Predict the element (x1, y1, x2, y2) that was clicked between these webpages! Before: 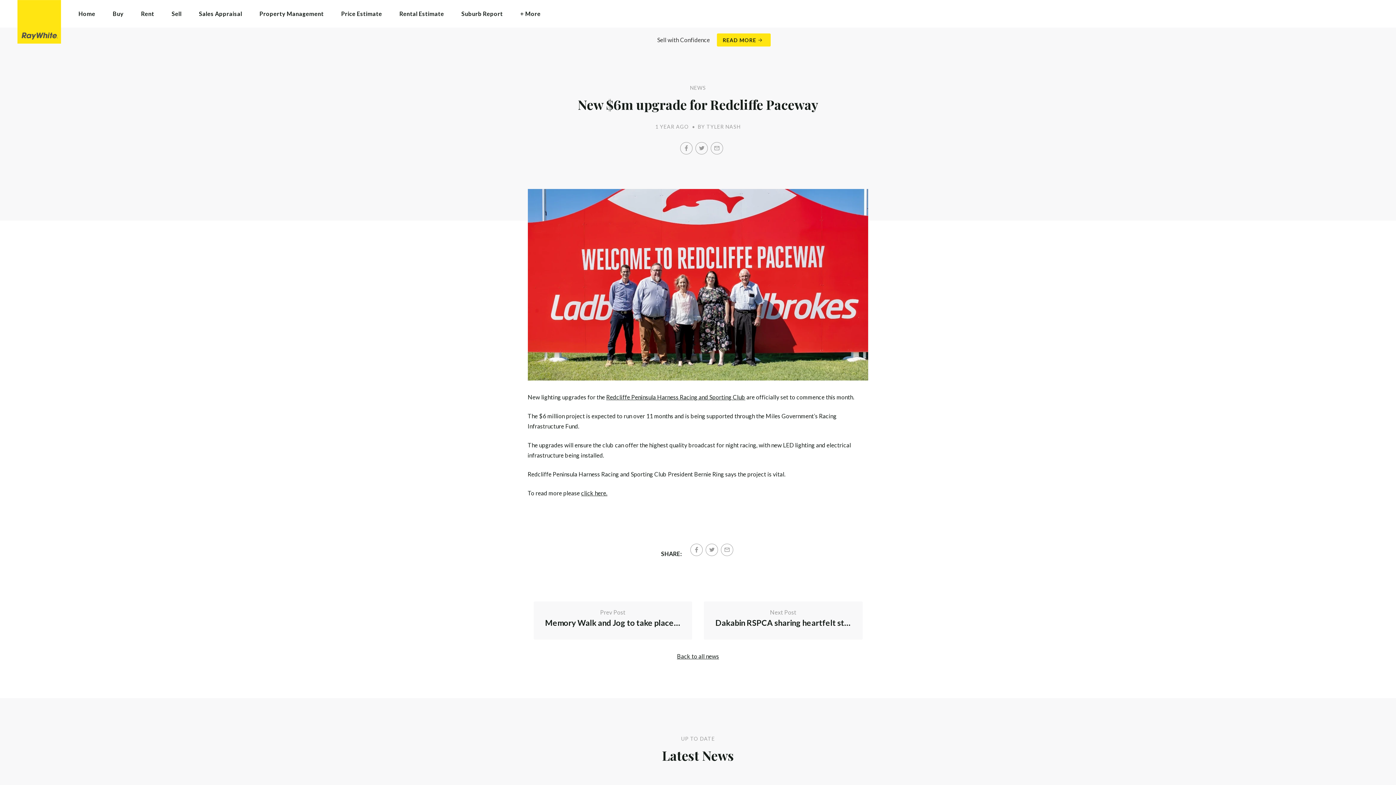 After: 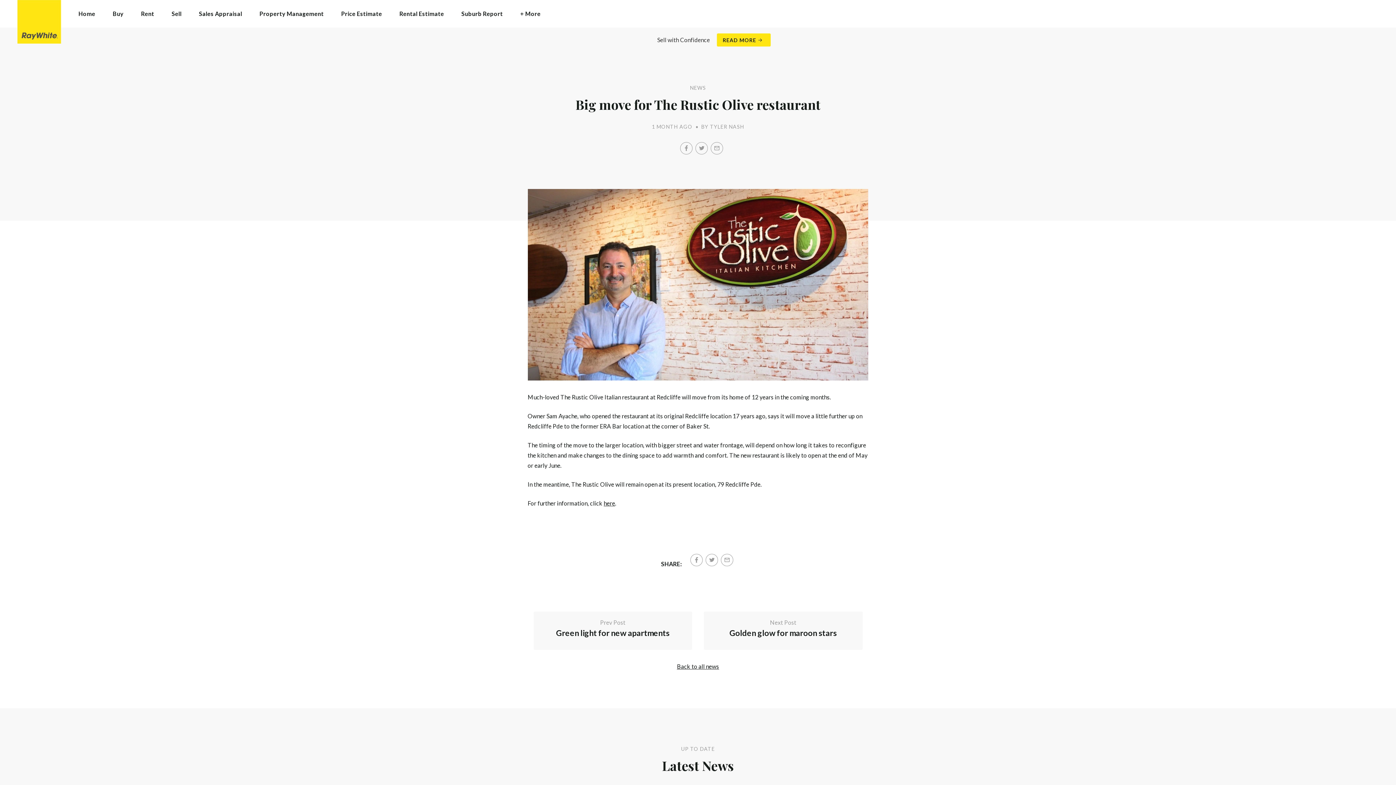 Action: bbox: (704, 713, 880, 724) label: Big move for The Rustic Olive restaurant